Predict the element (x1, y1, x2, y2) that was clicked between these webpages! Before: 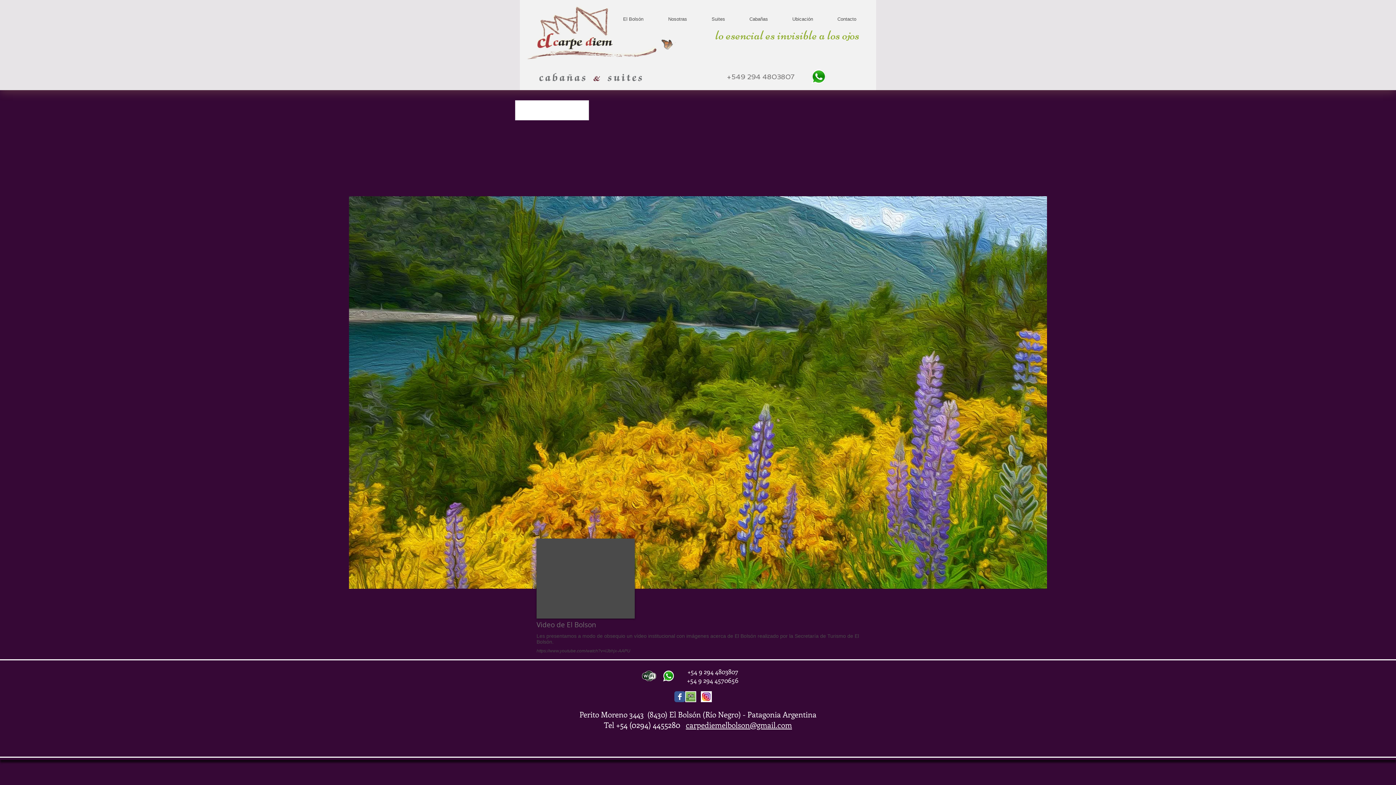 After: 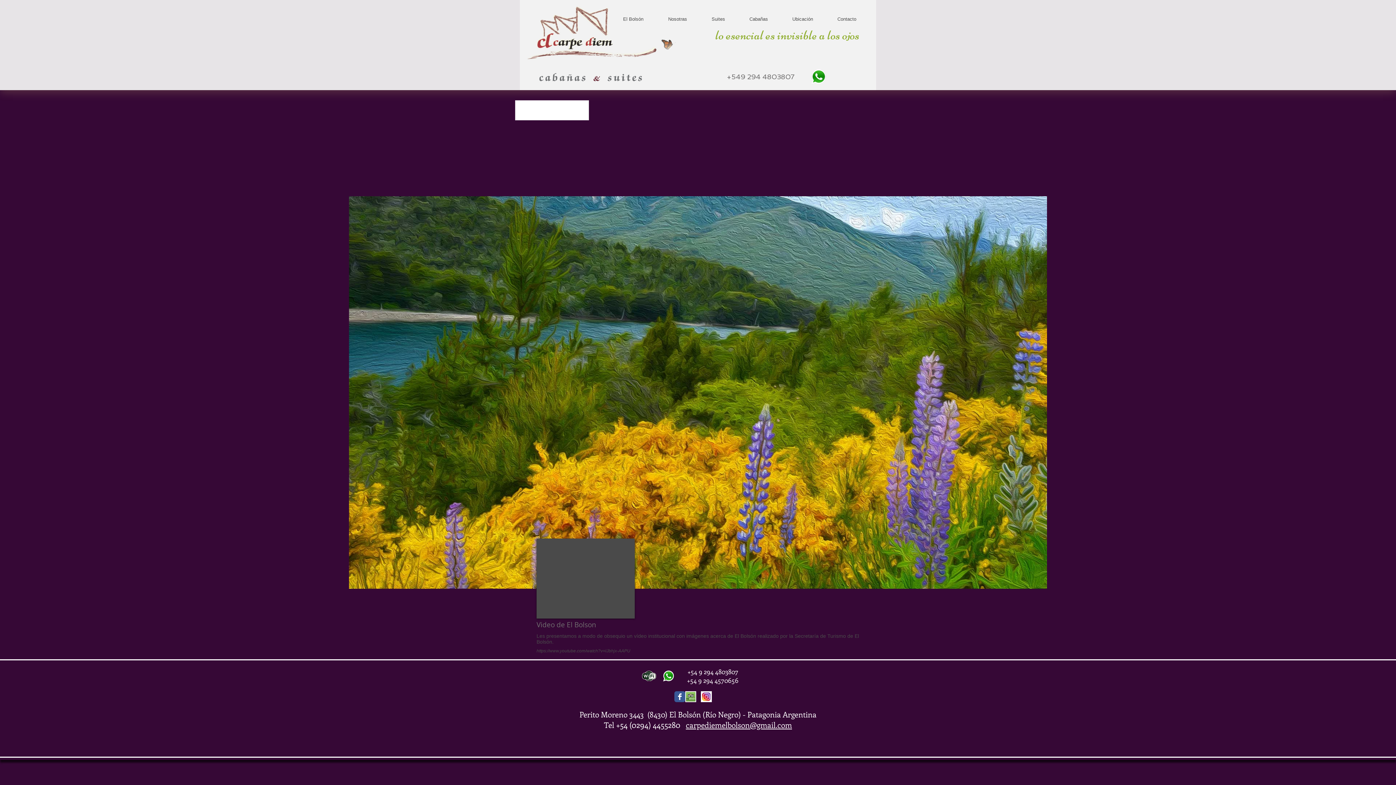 Action: bbox: (686, 719, 792, 730) label: carpediemelbolson@gmail.com